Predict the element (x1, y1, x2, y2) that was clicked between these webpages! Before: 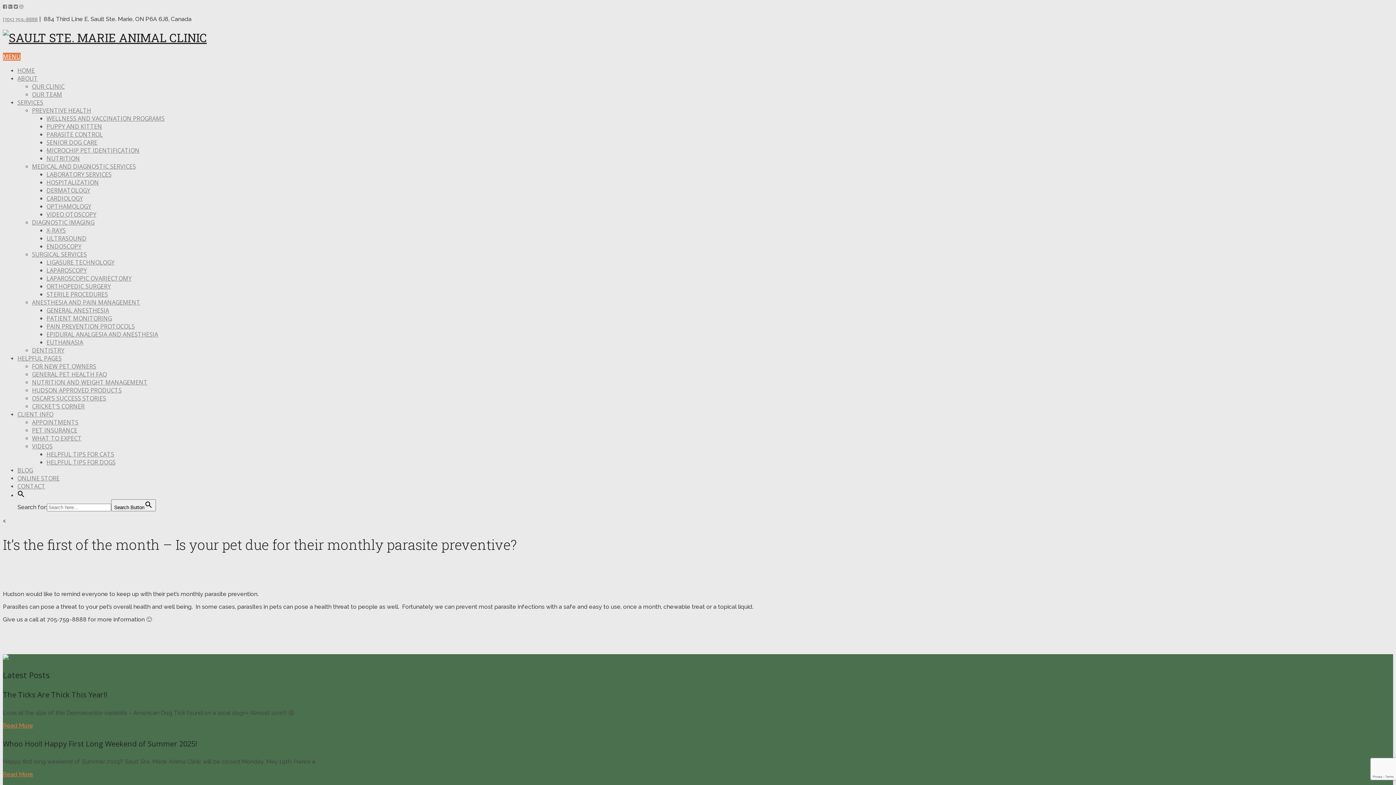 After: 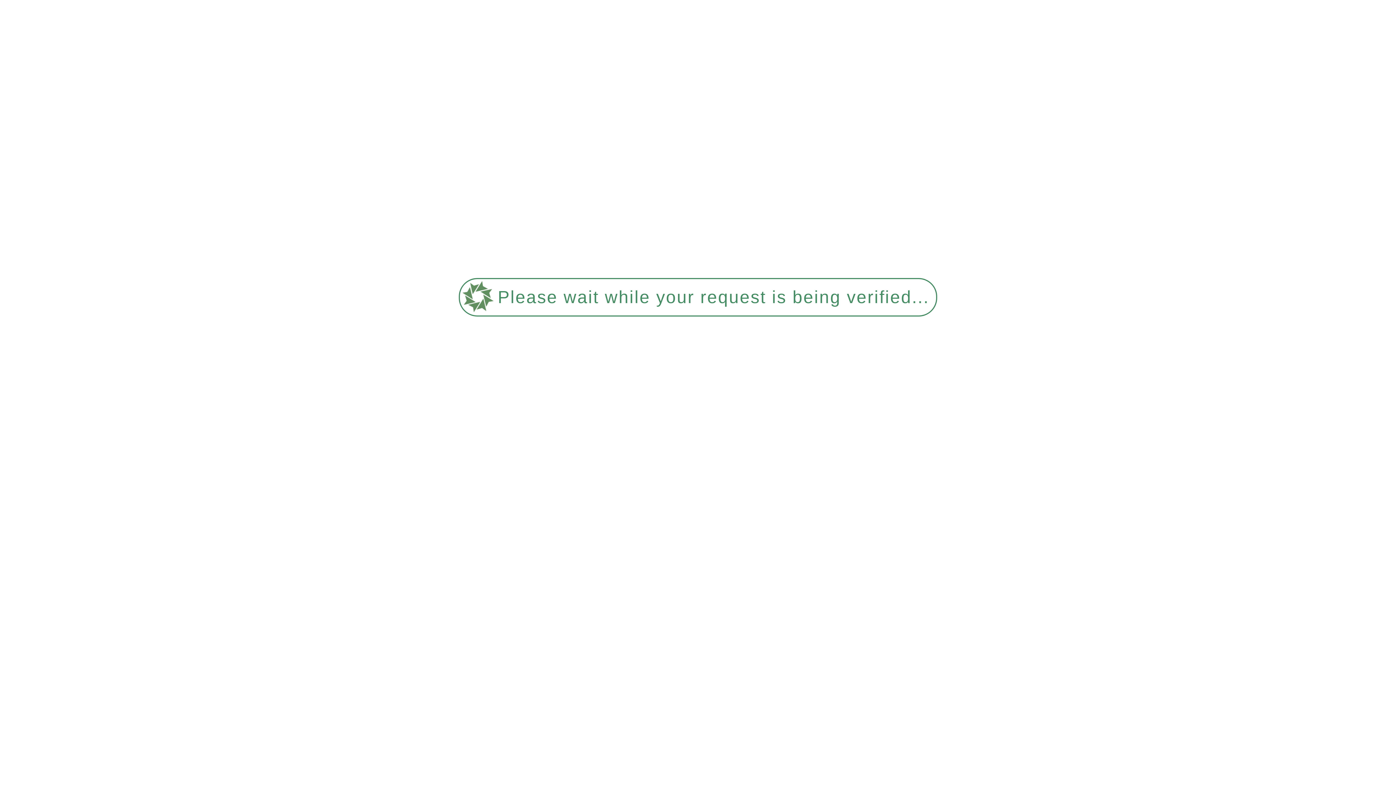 Action: bbox: (32, 418, 78, 426) label: APPOINTMENTS